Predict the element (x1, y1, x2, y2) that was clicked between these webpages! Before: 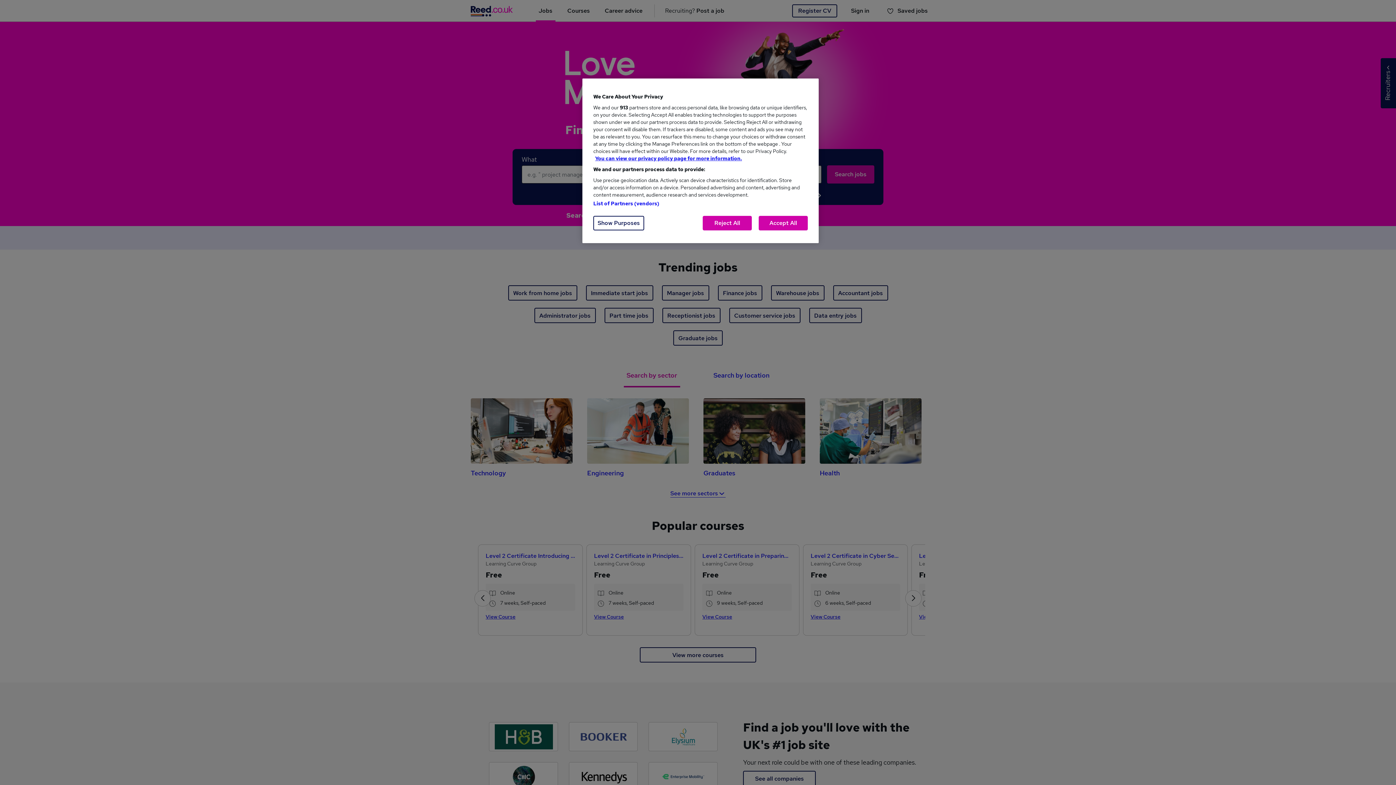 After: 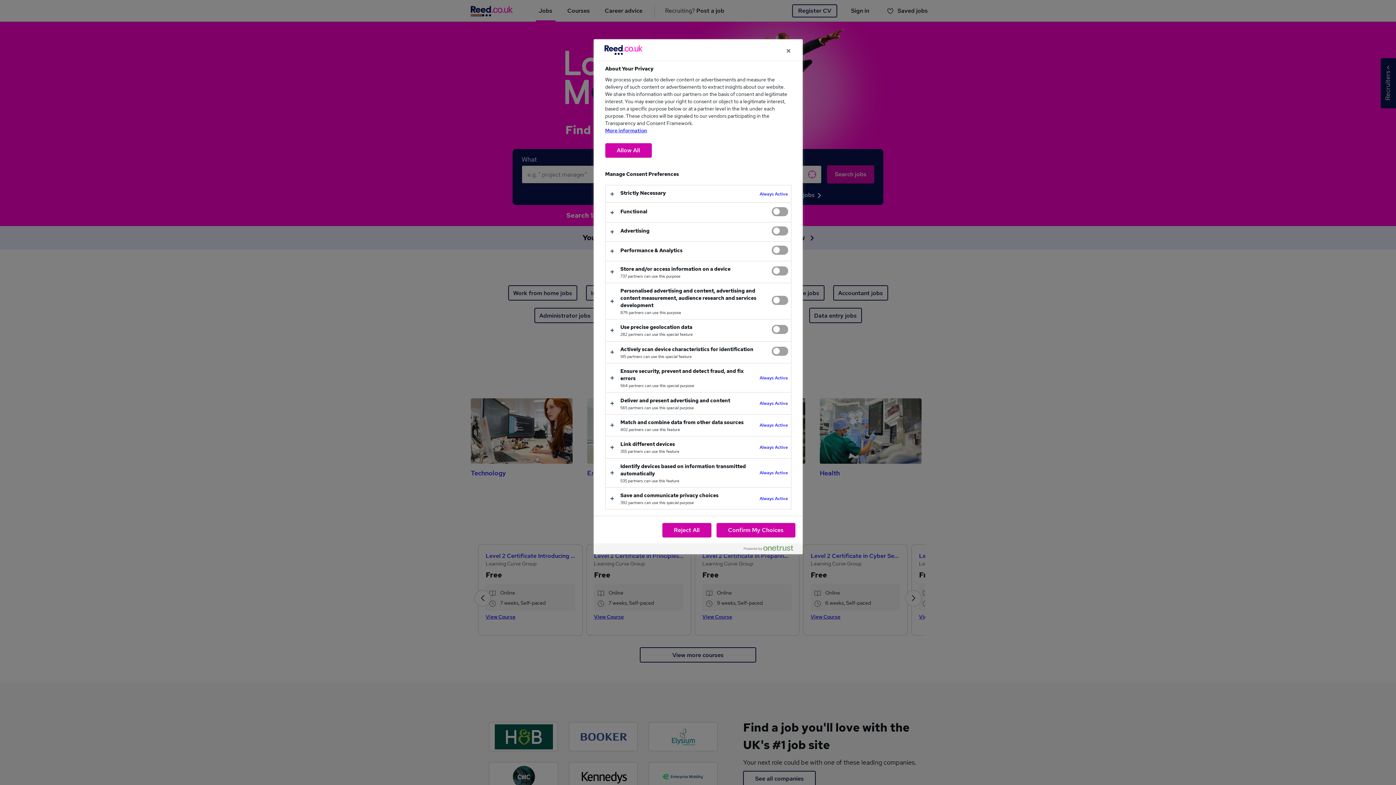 Action: bbox: (593, 216, 644, 230) label: Show Purposes